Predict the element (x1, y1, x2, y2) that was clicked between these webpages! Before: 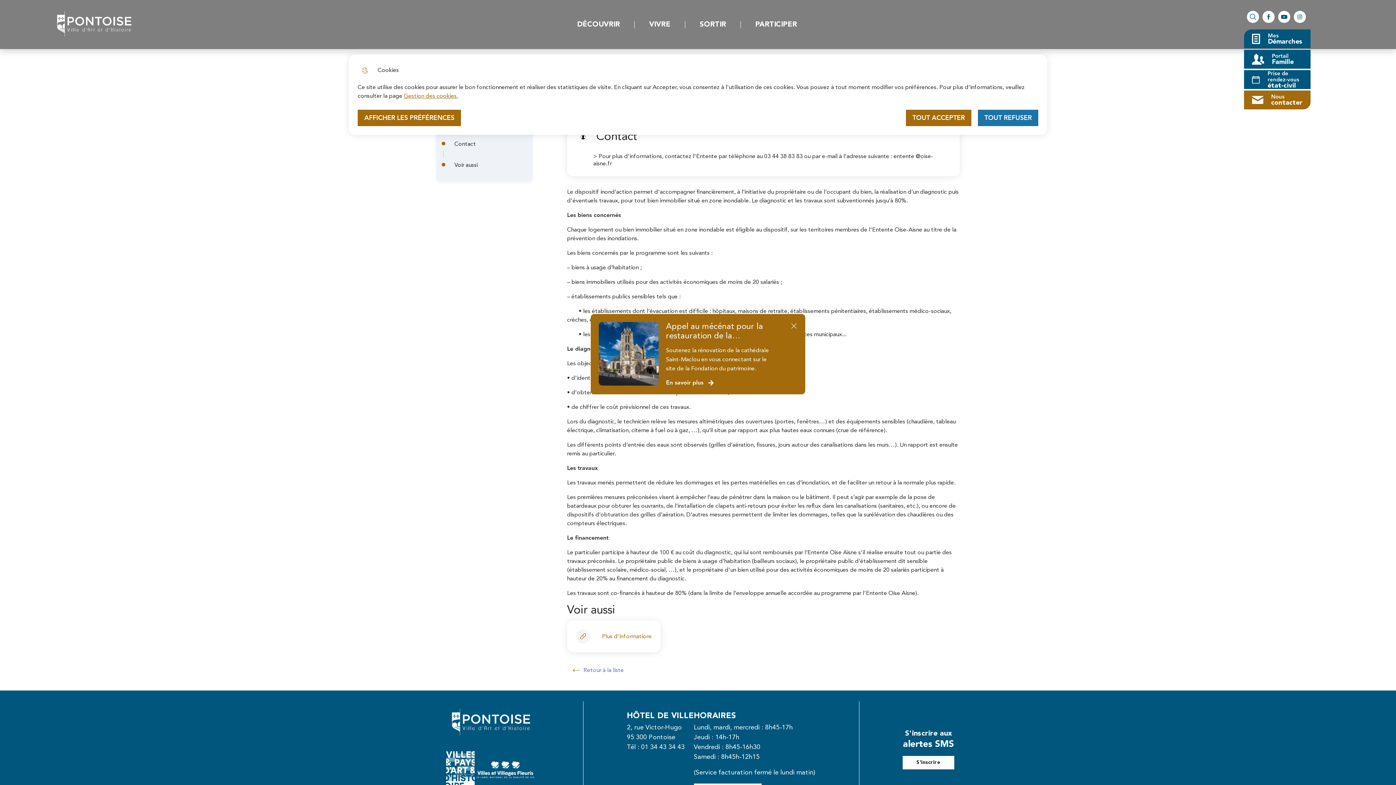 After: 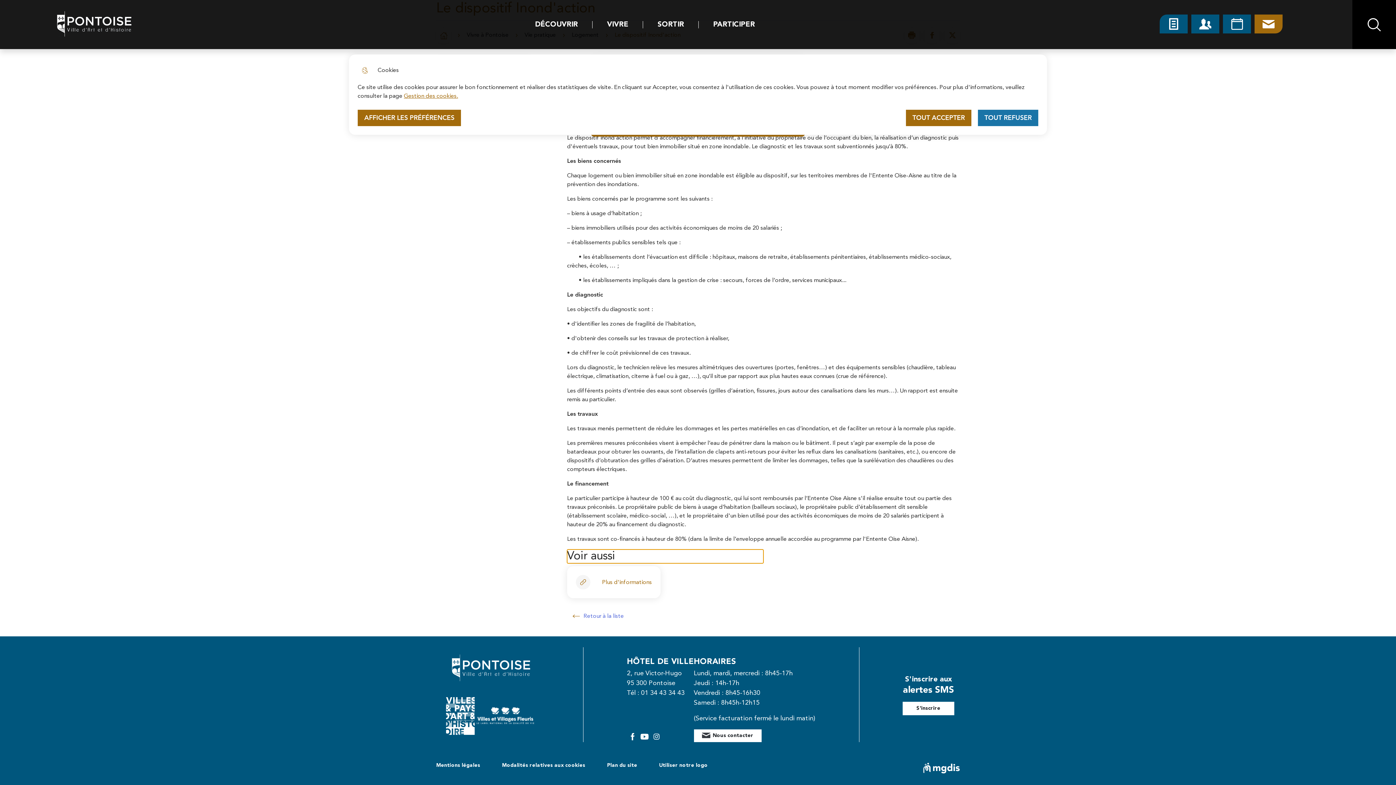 Action: label: Voir aussi bbox: (454, 162, 532, 168)